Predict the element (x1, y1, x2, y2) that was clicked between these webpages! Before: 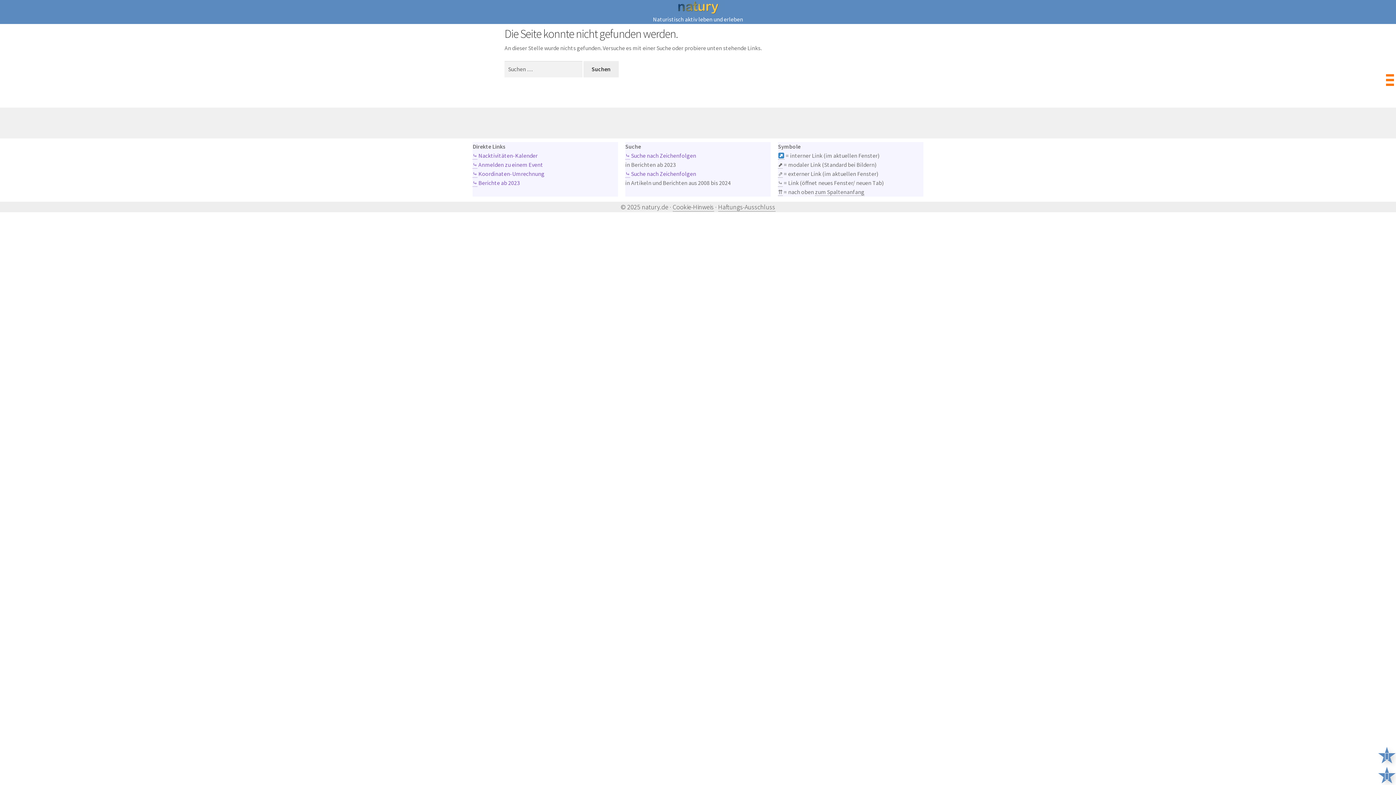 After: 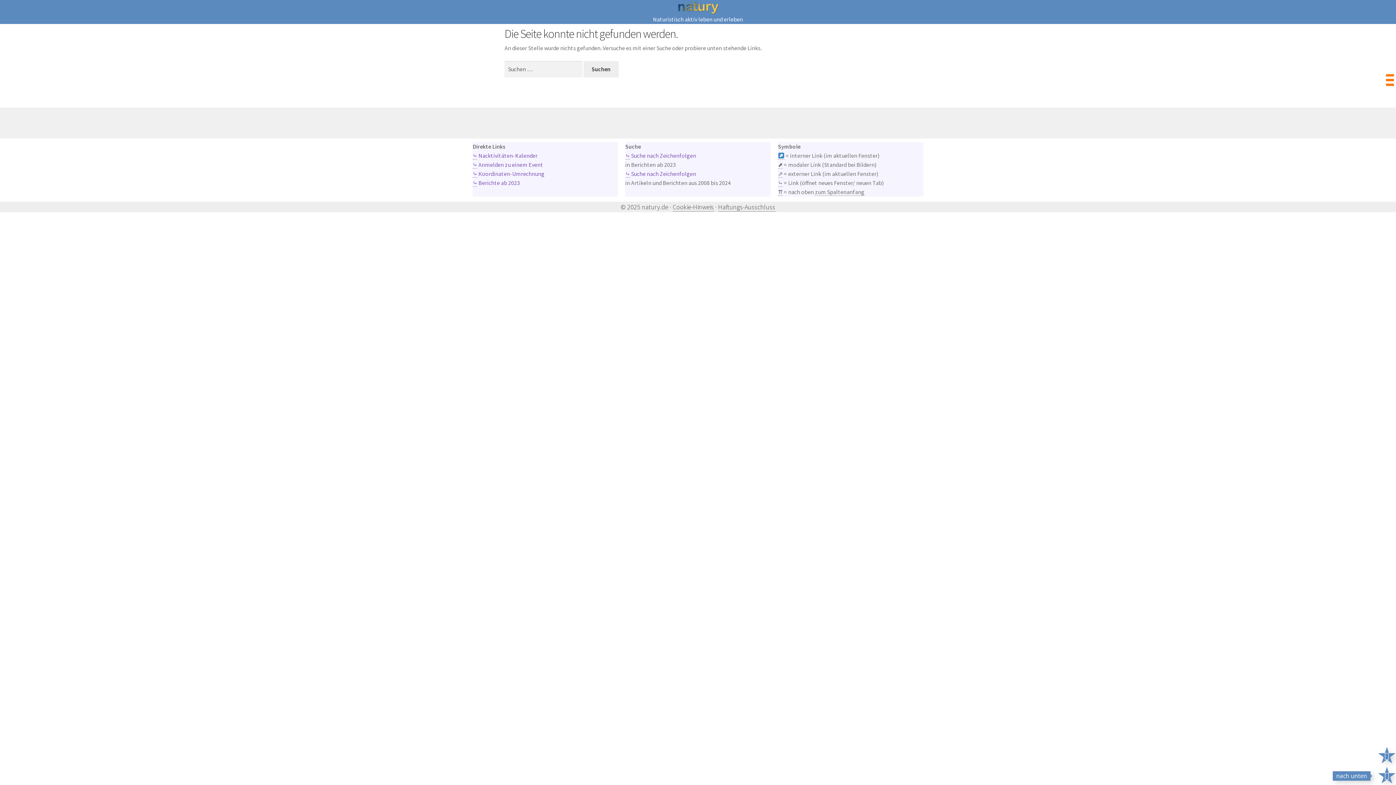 Action: bbox: (1378, 767, 1396, 785)